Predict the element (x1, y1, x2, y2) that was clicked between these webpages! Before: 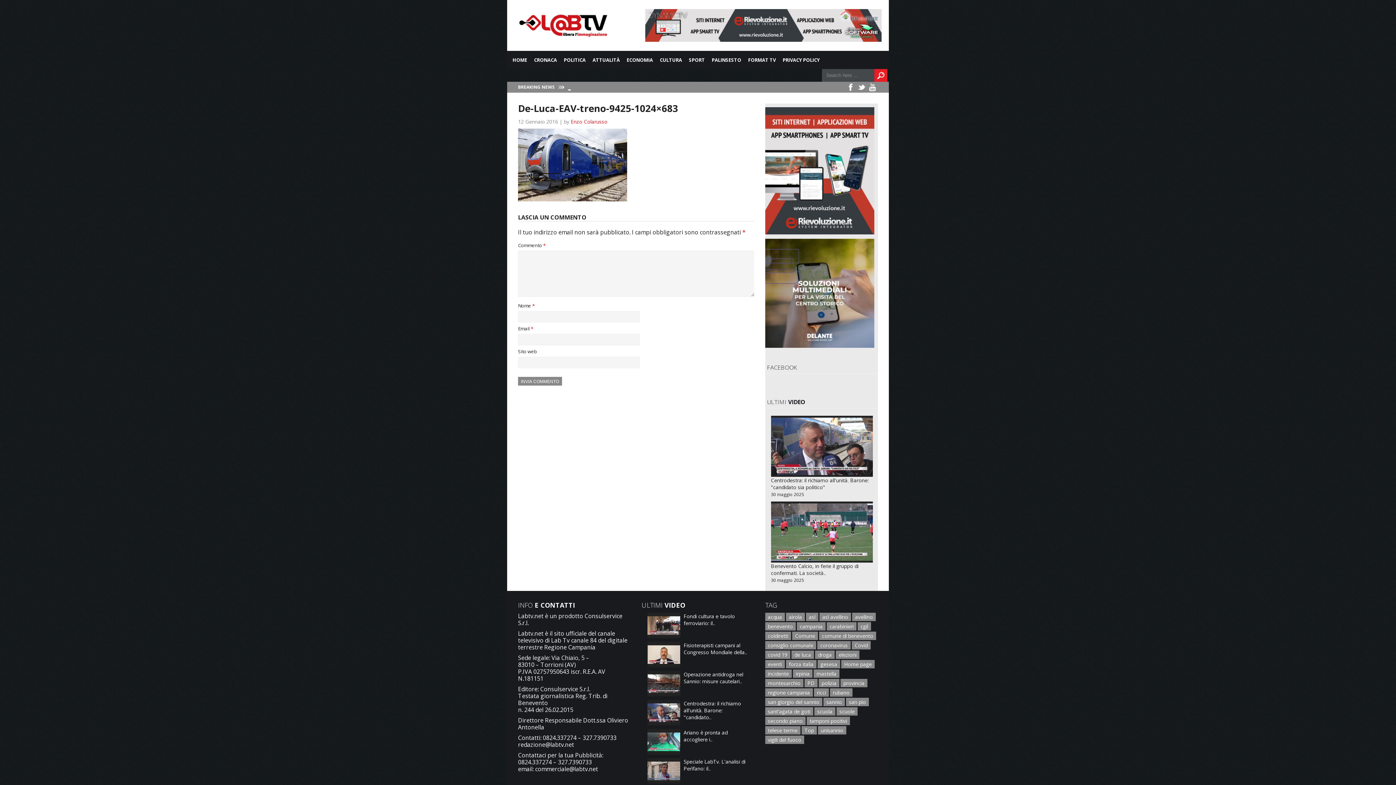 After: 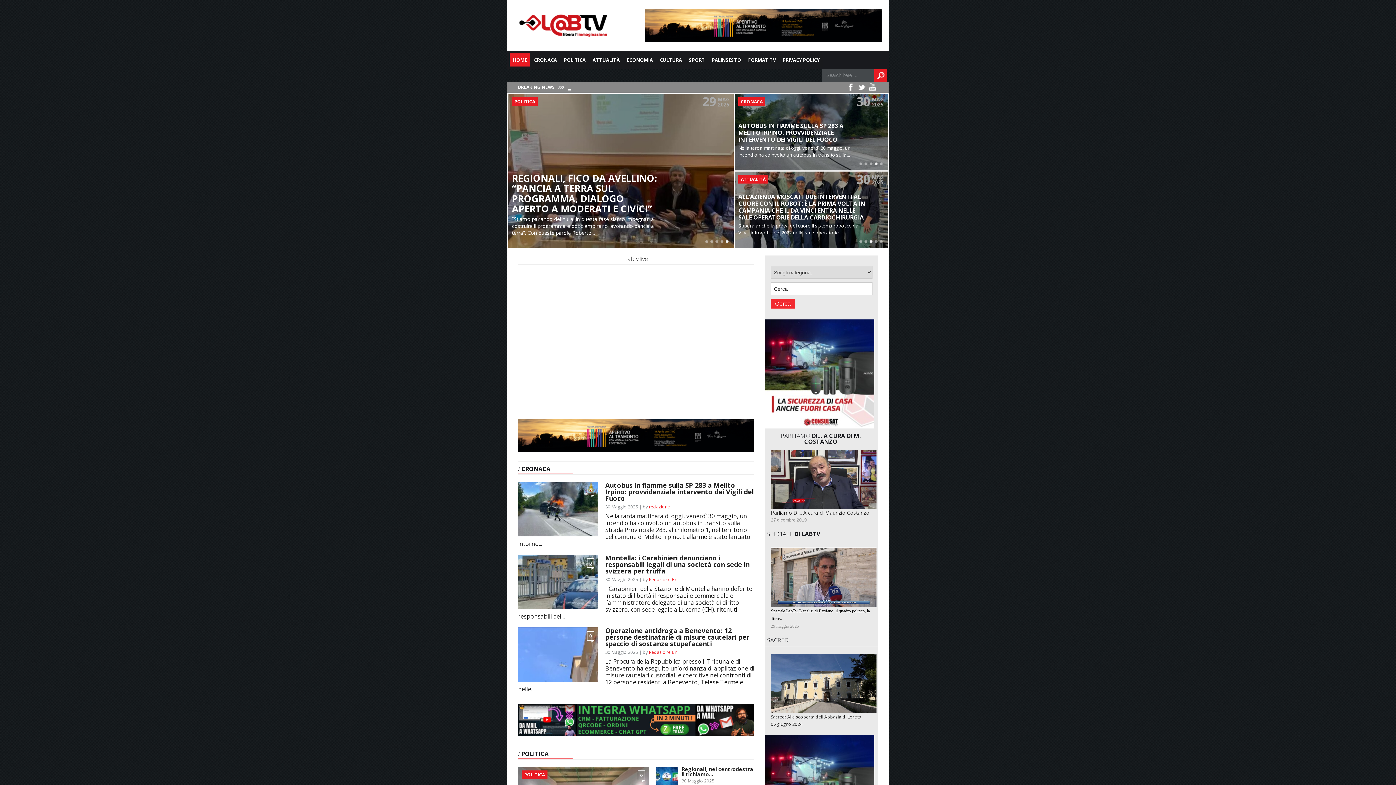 Action: bbox: (518, 37, 609, 45)